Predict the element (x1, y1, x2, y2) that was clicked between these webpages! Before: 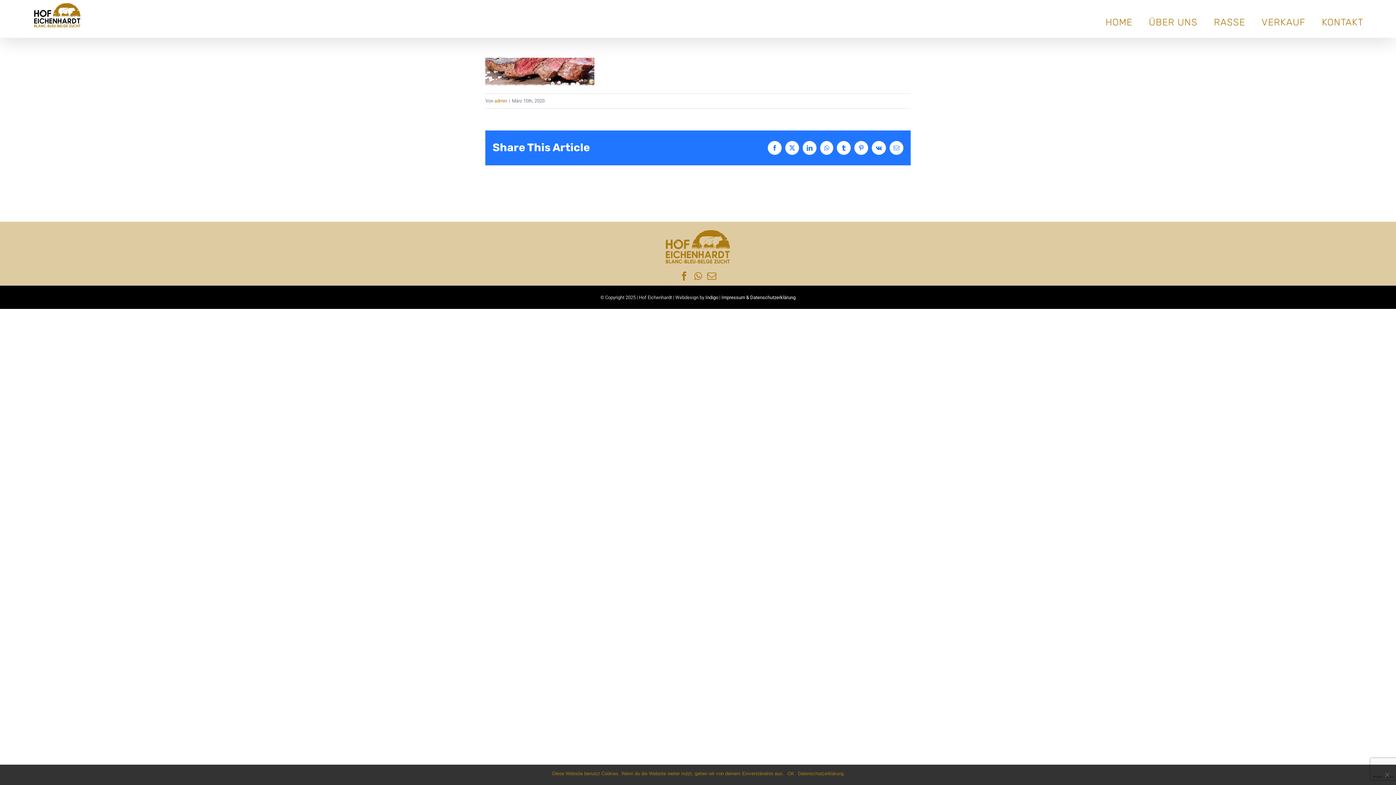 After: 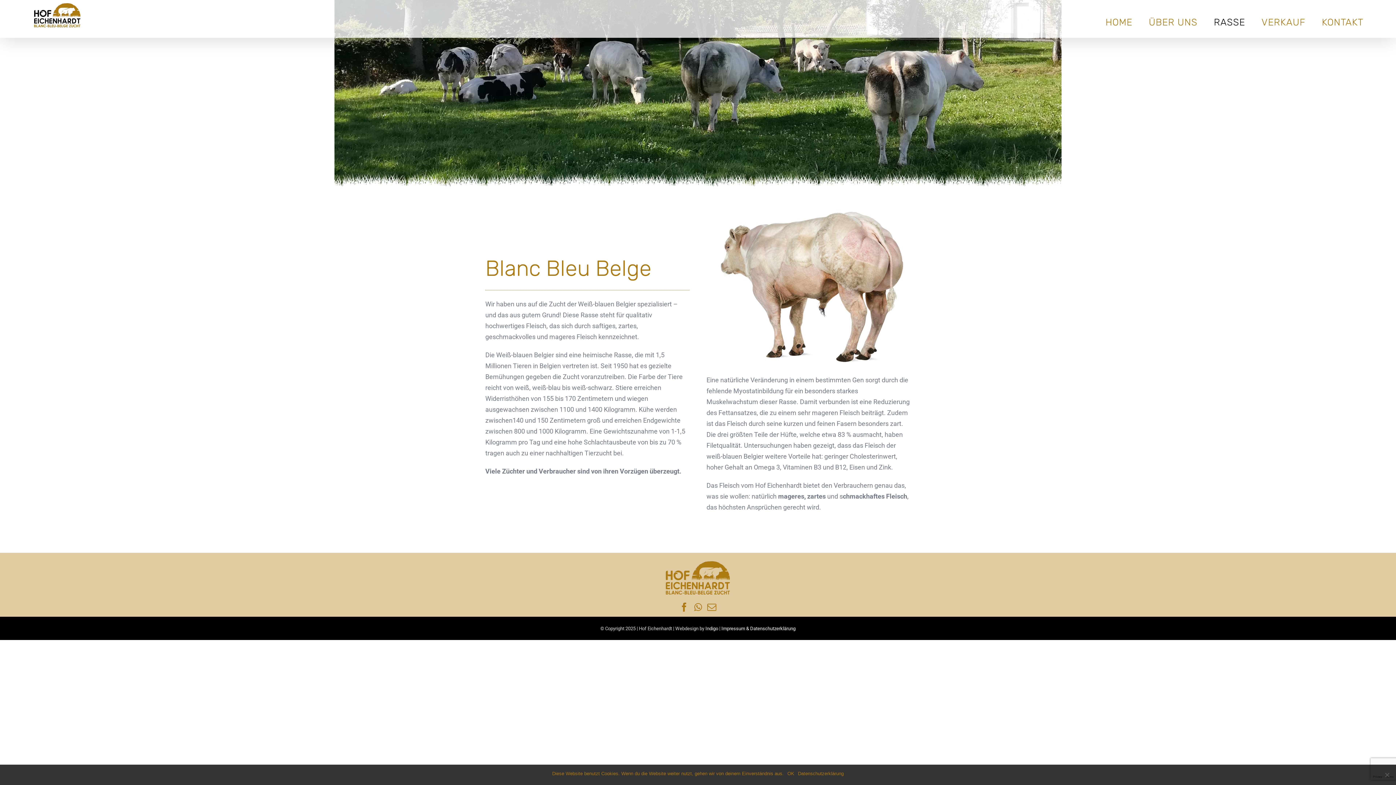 Action: label: RASSE bbox: (1214, 7, 1245, 37)